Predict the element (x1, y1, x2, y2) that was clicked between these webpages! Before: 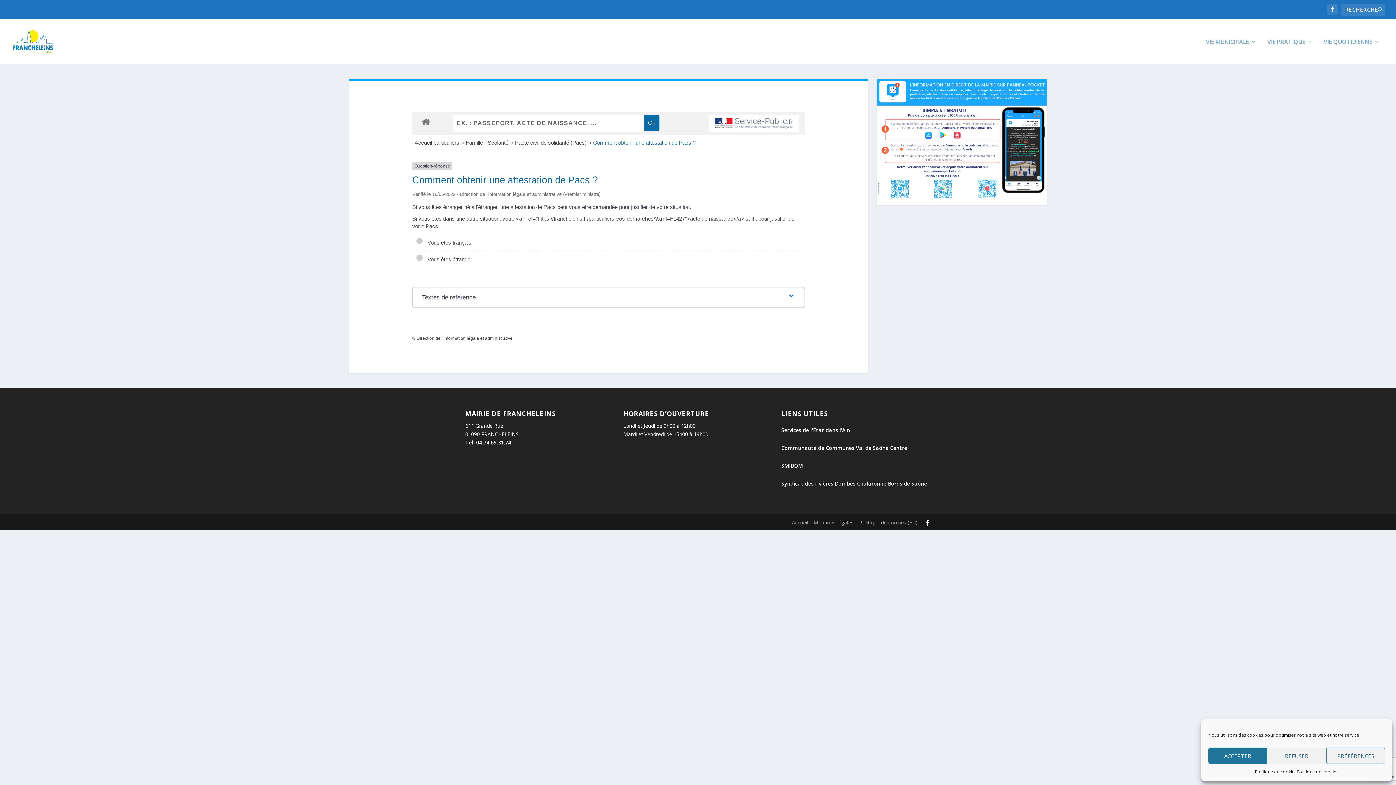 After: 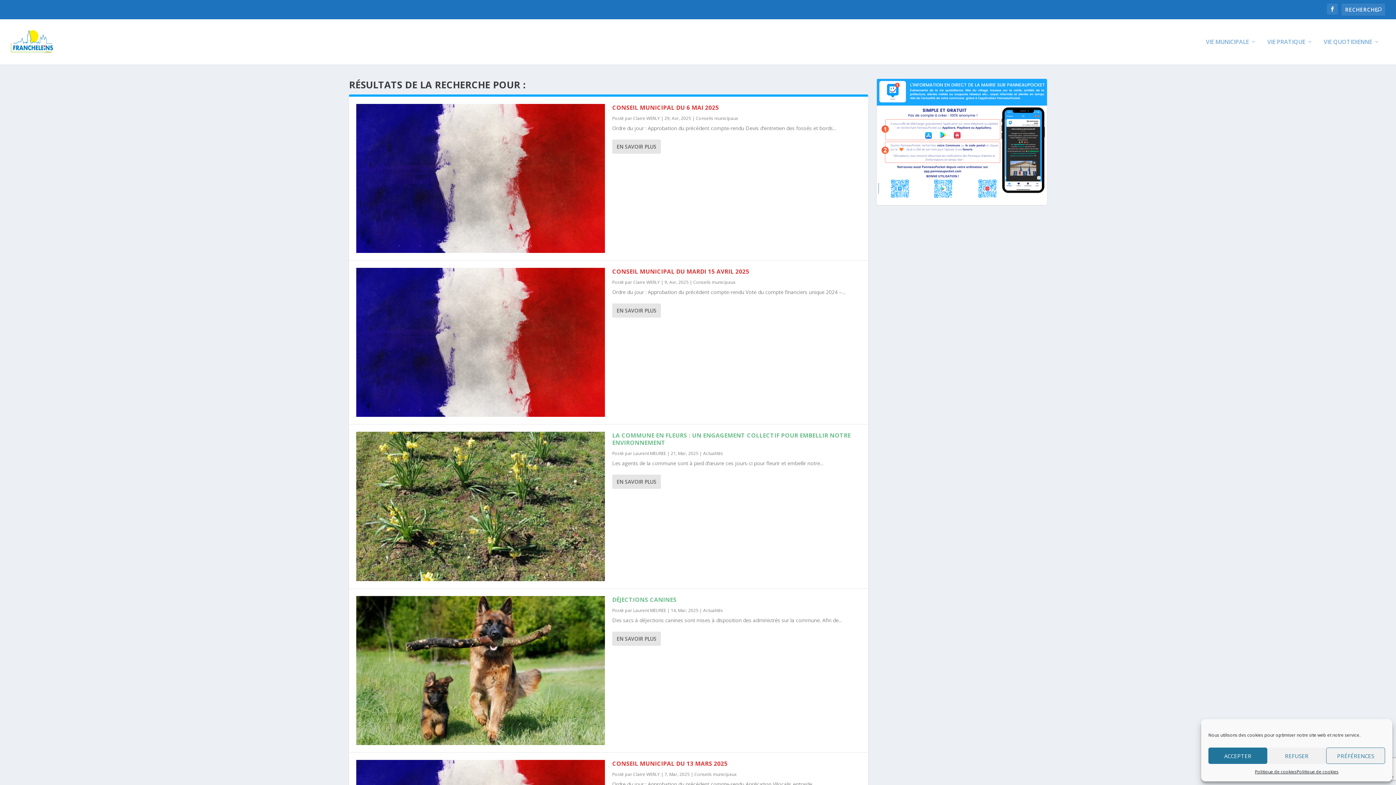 Action: bbox: (1377, 6, 1381, 13)